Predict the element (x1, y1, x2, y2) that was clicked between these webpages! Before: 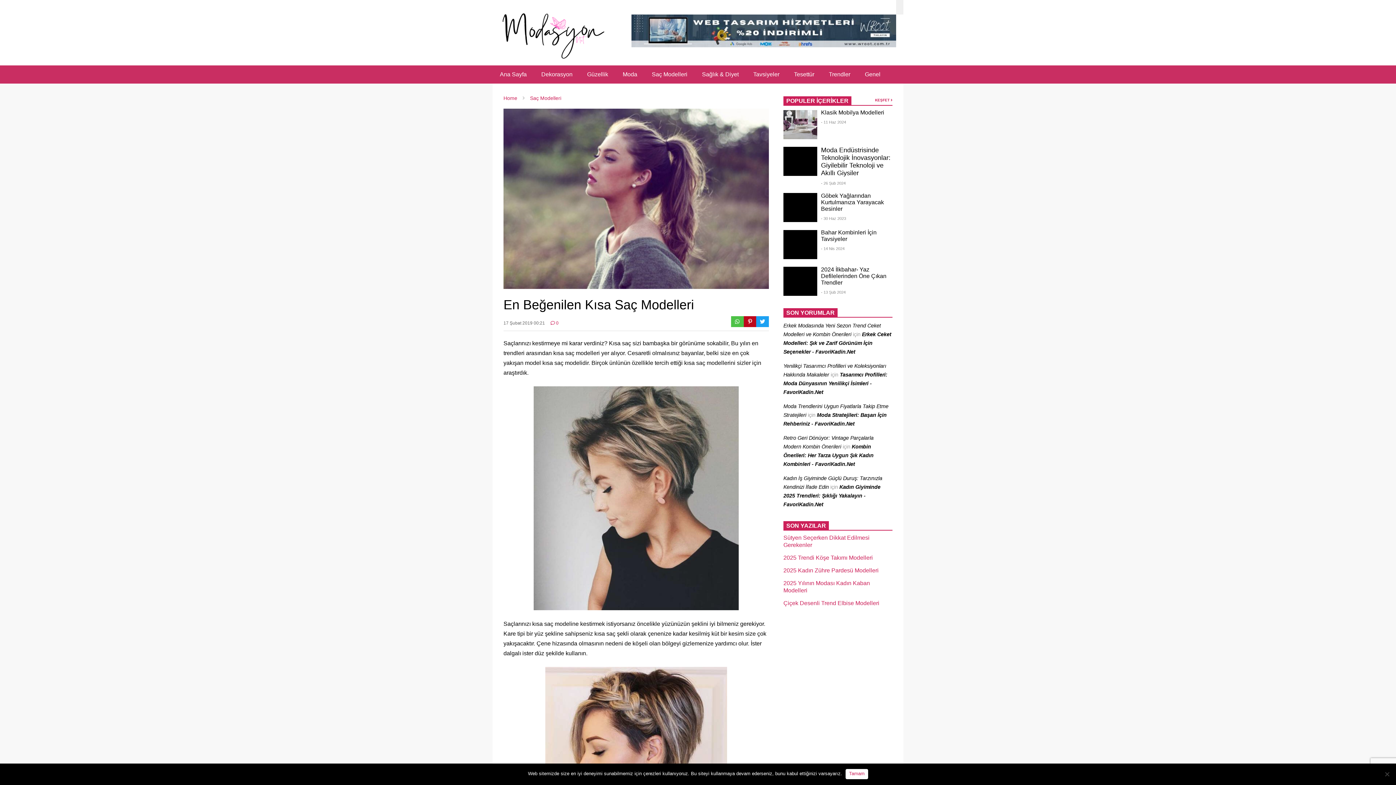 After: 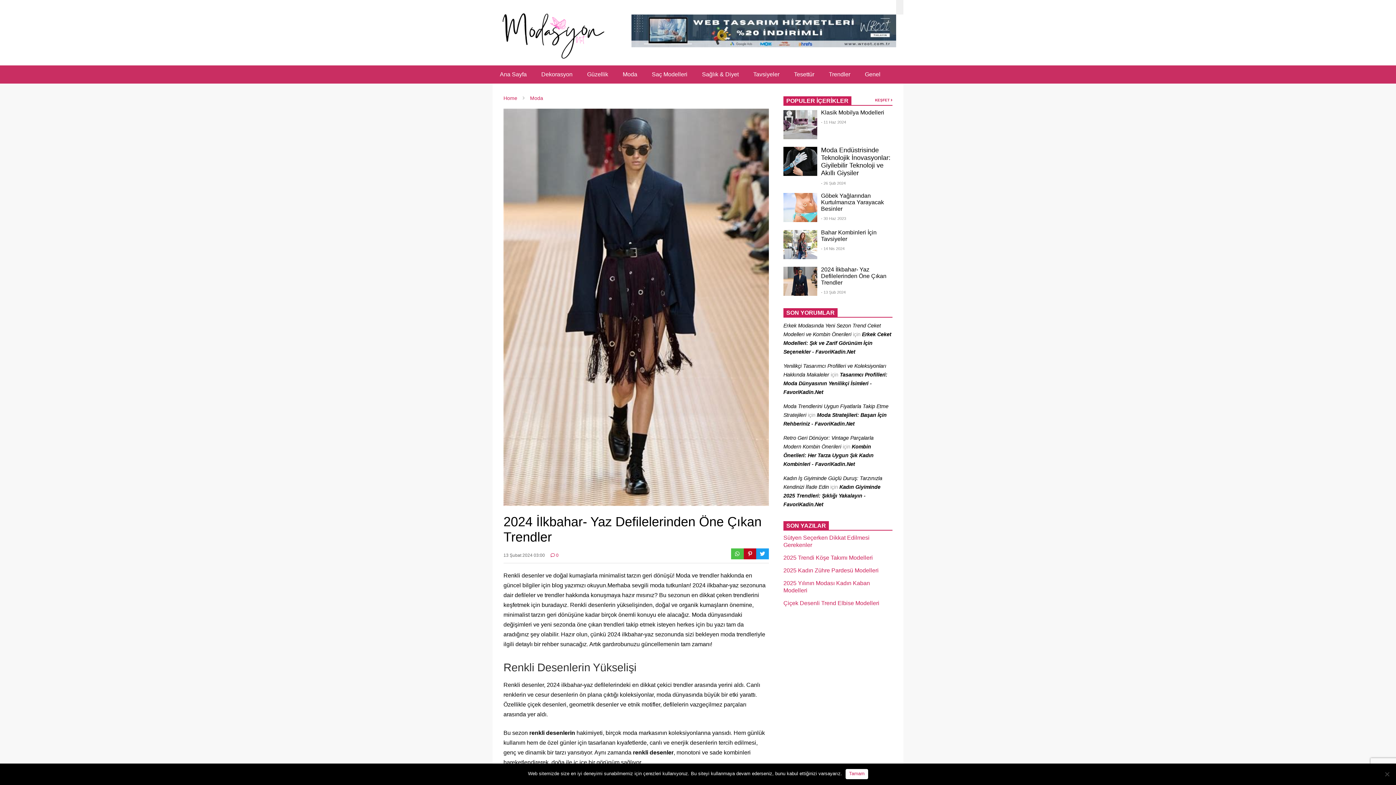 Action: label: - 13 Şub 2024 bbox: (821, 290, 845, 294)